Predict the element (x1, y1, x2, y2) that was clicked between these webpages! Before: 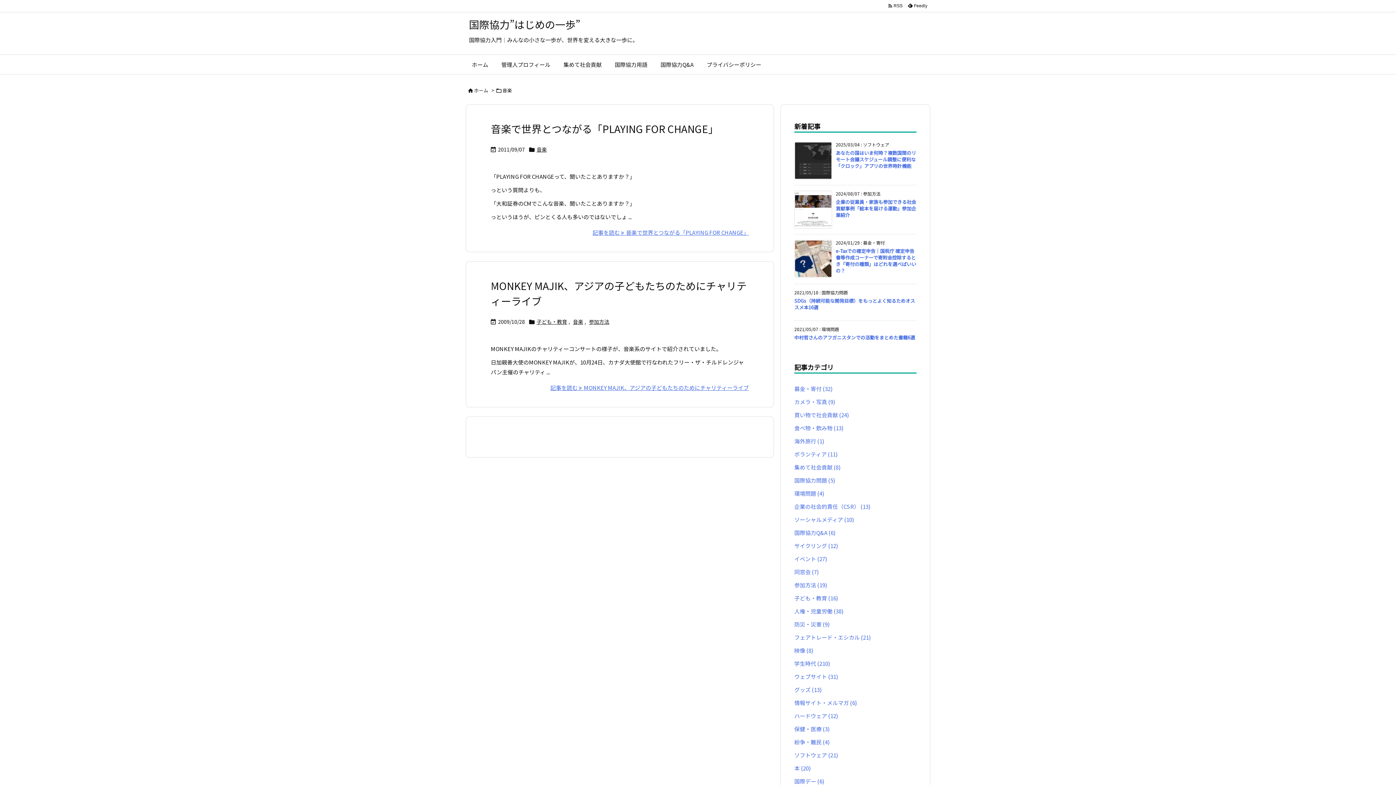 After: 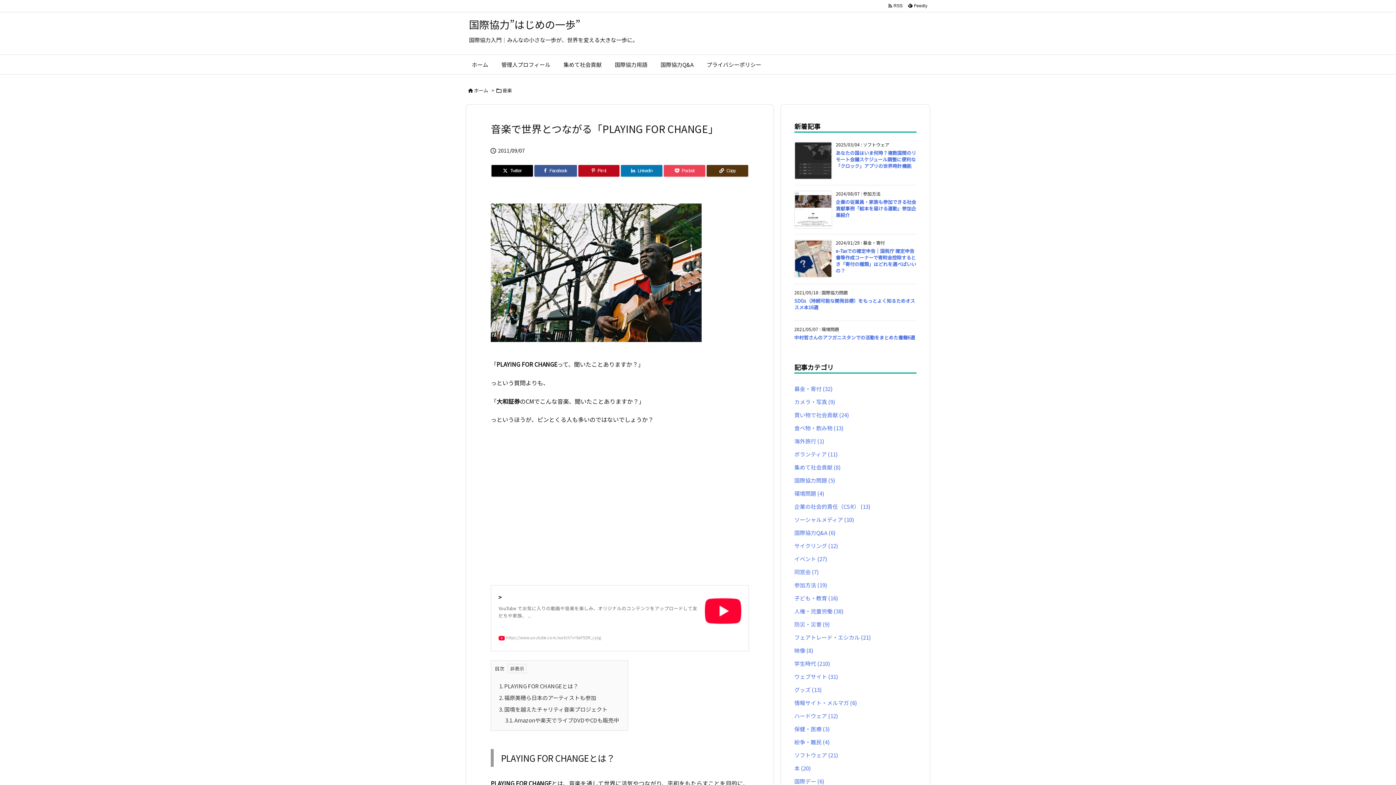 Action: label: 記事を読む bbox: (592, 228, 749, 236)